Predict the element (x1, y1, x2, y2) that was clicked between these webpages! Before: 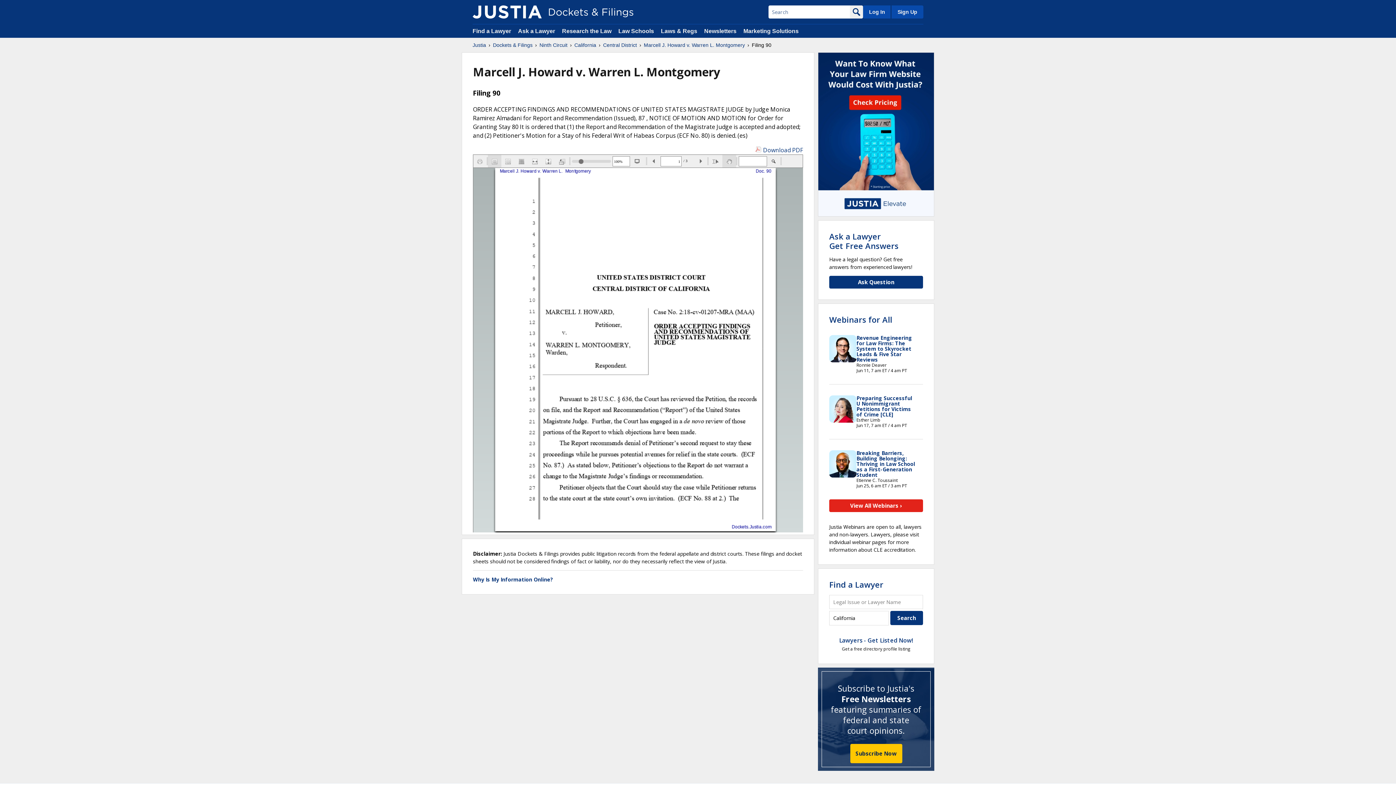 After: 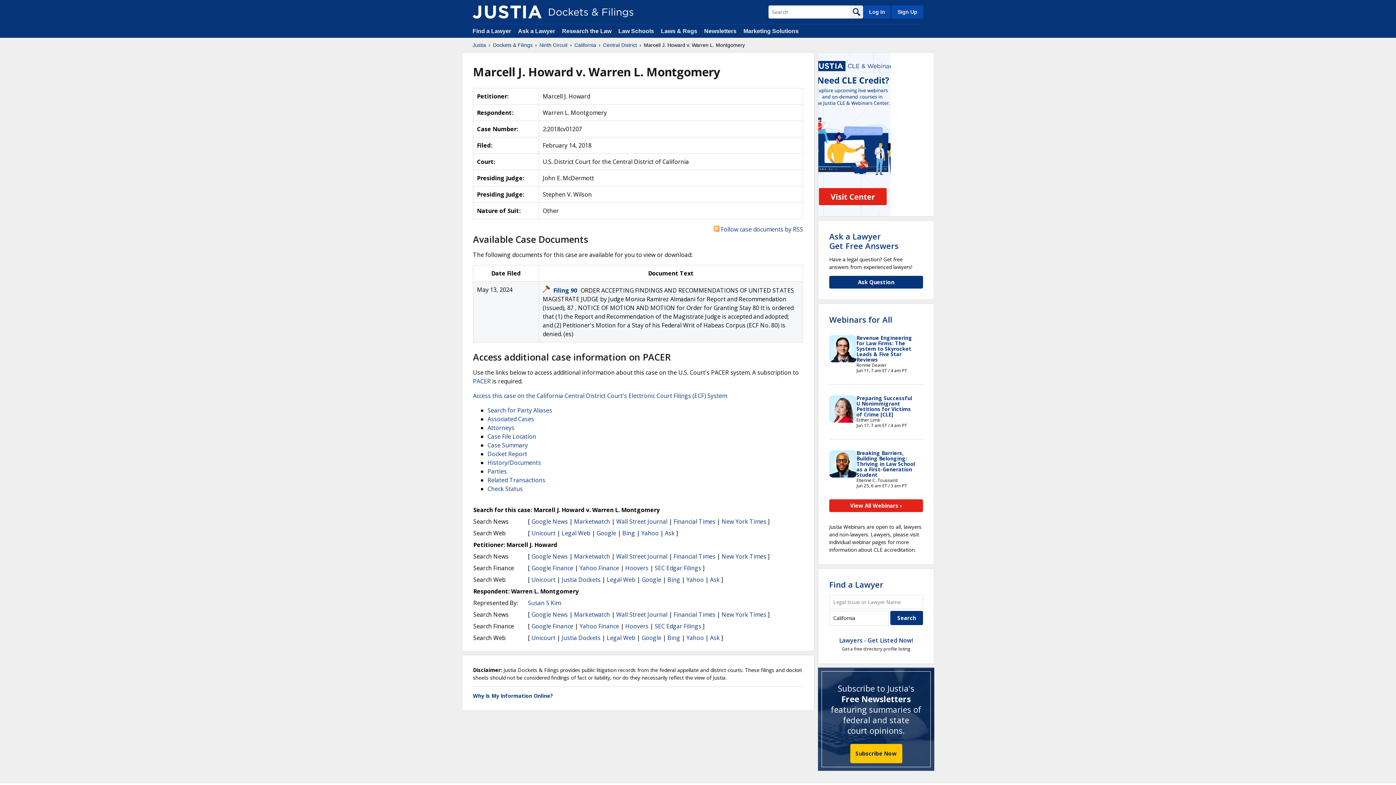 Action: bbox: (644, 41, 745, 48) label: Marcell J. Howard v. Warren L. Montgomery